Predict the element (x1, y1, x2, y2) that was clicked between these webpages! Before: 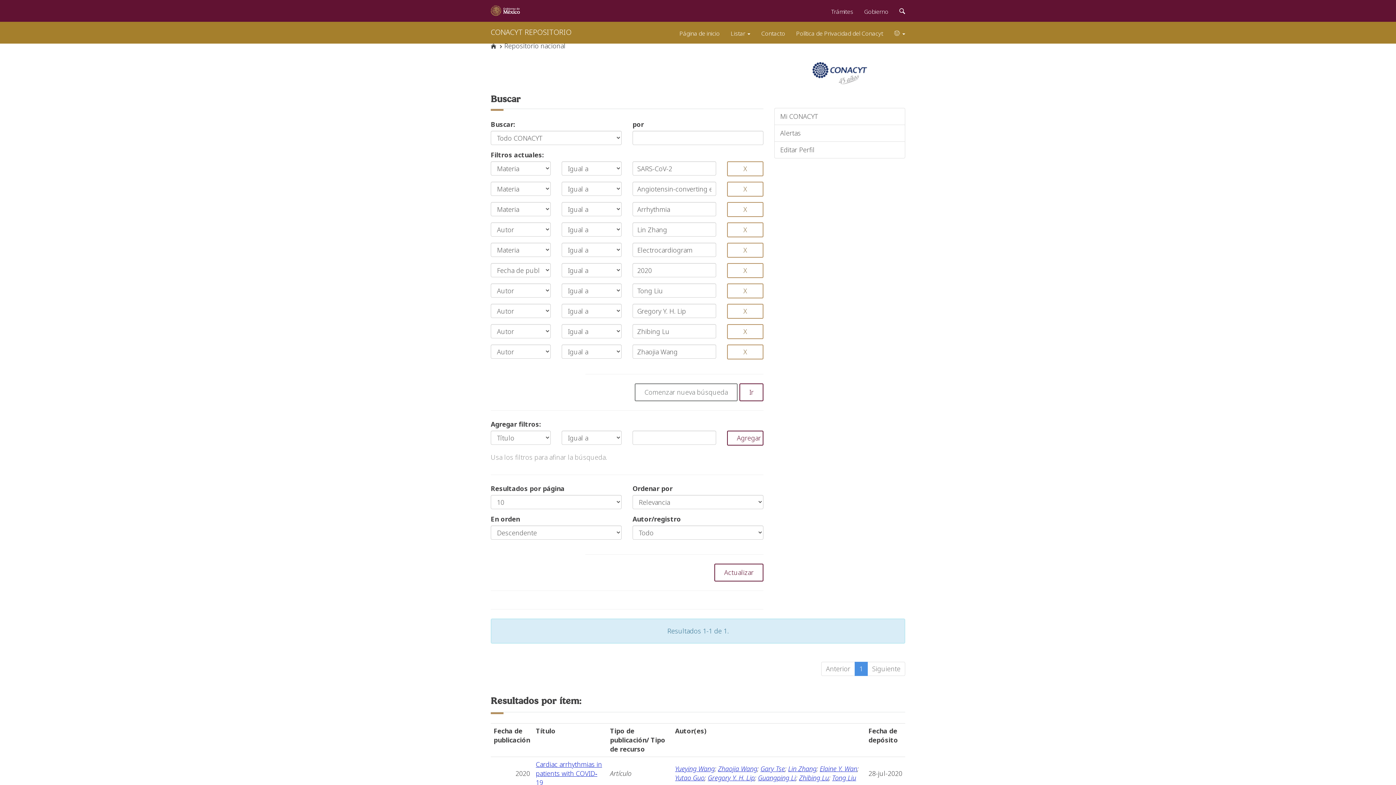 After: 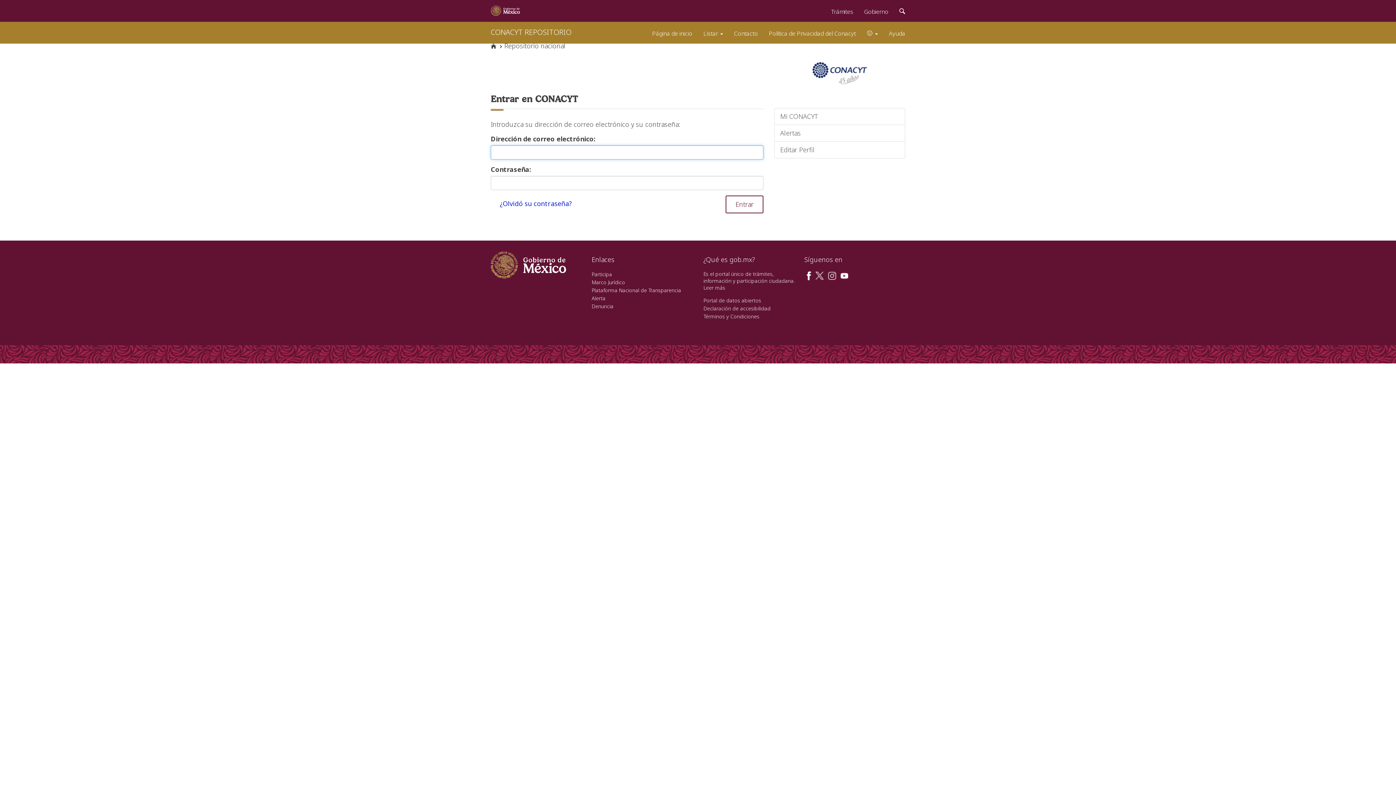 Action: bbox: (774, 108, 905, 125) label: Mi CONACYT